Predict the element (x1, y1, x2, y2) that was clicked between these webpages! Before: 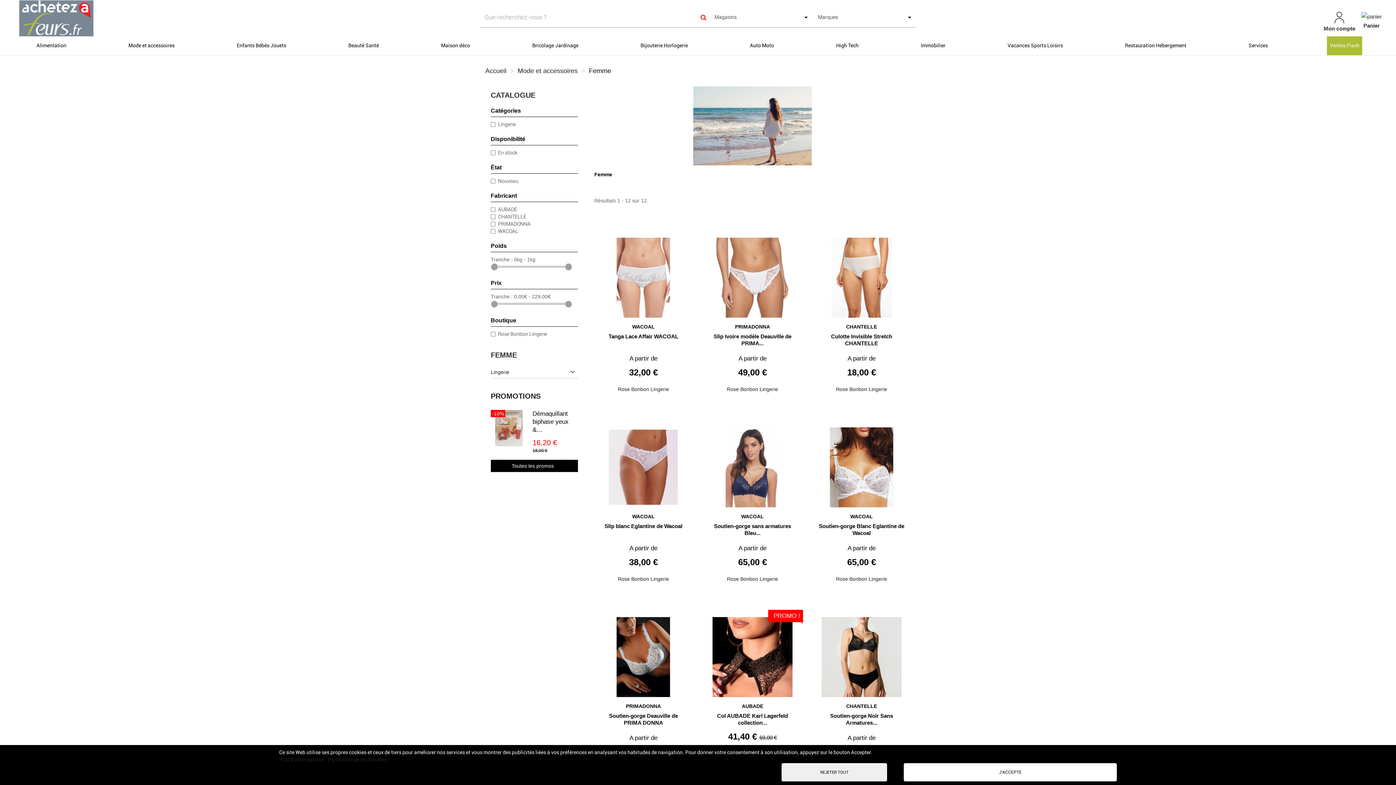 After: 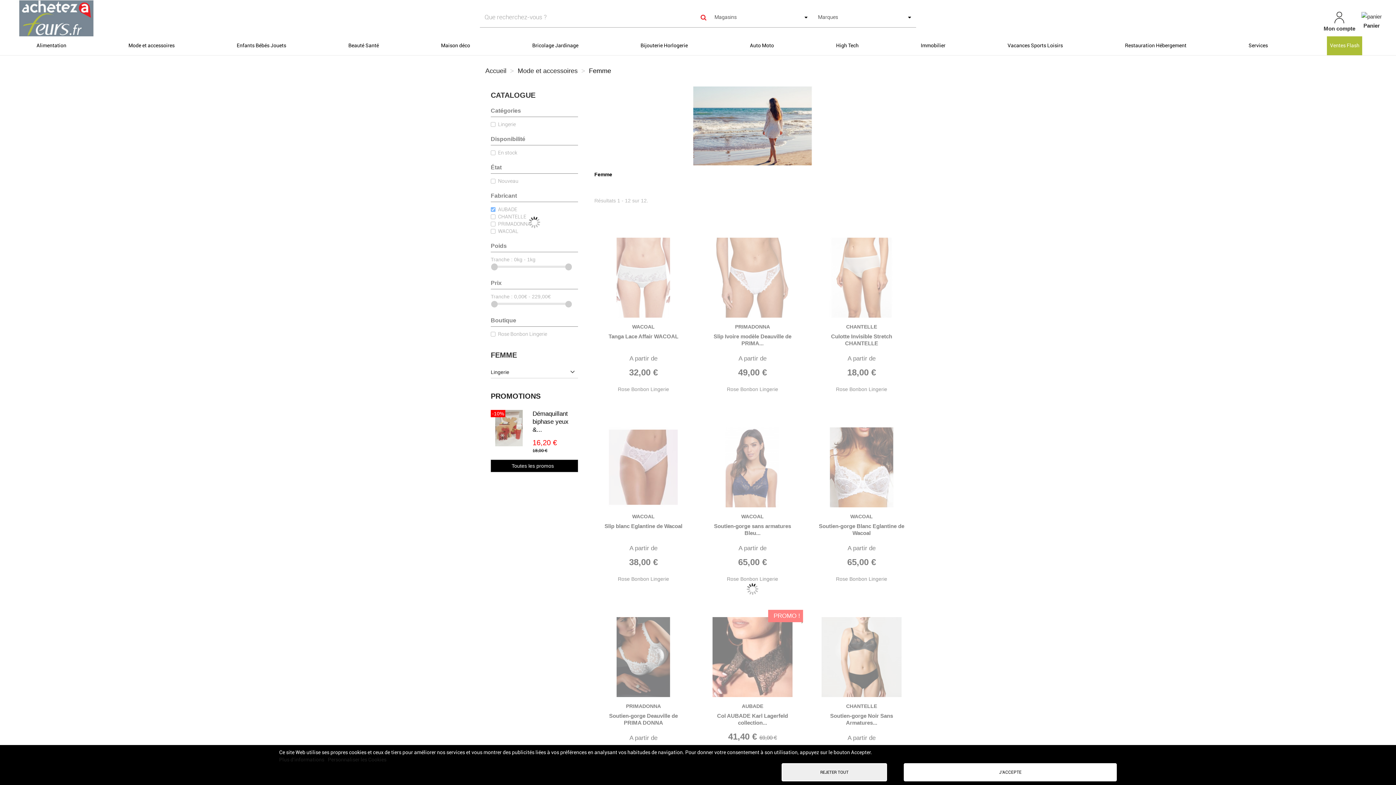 Action: label: AUBADE bbox: (498, 206, 517, 212)